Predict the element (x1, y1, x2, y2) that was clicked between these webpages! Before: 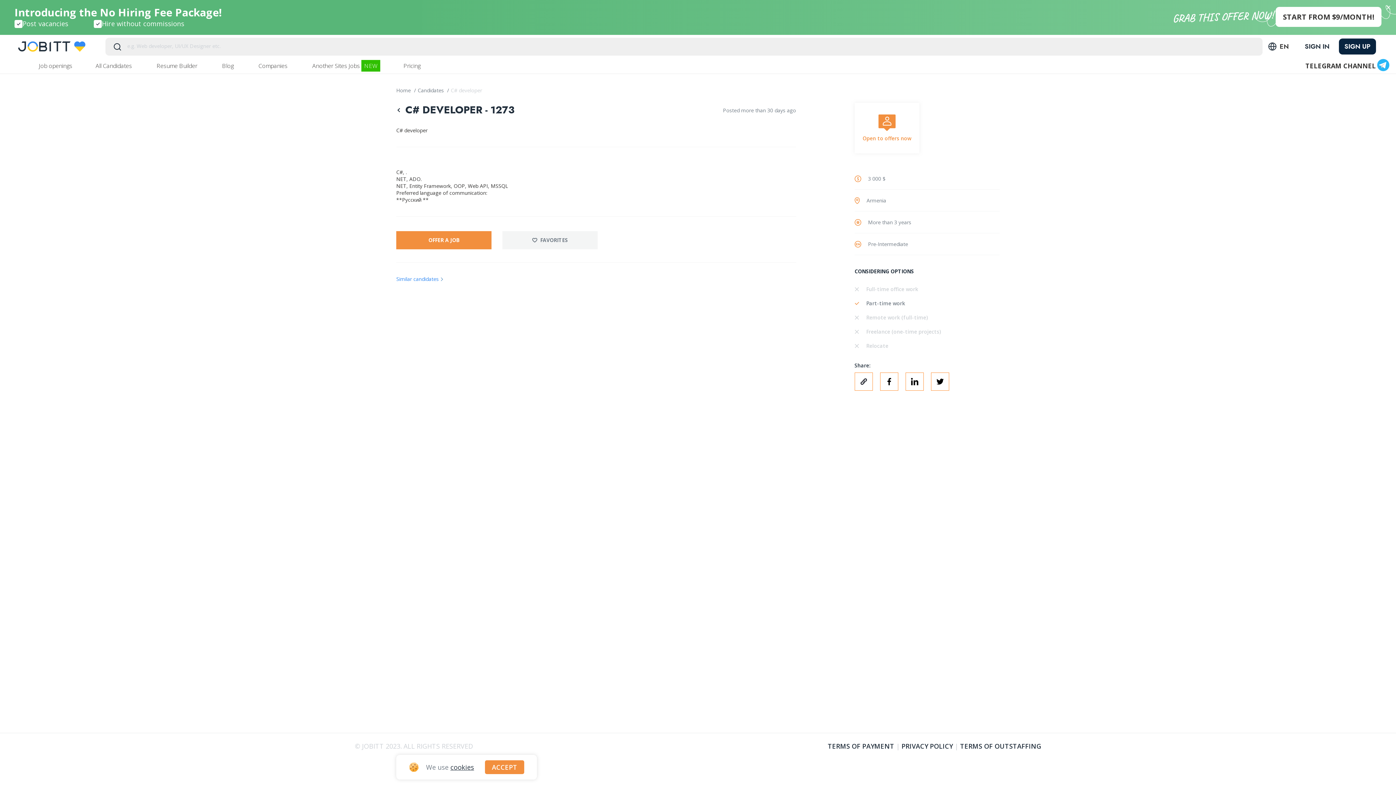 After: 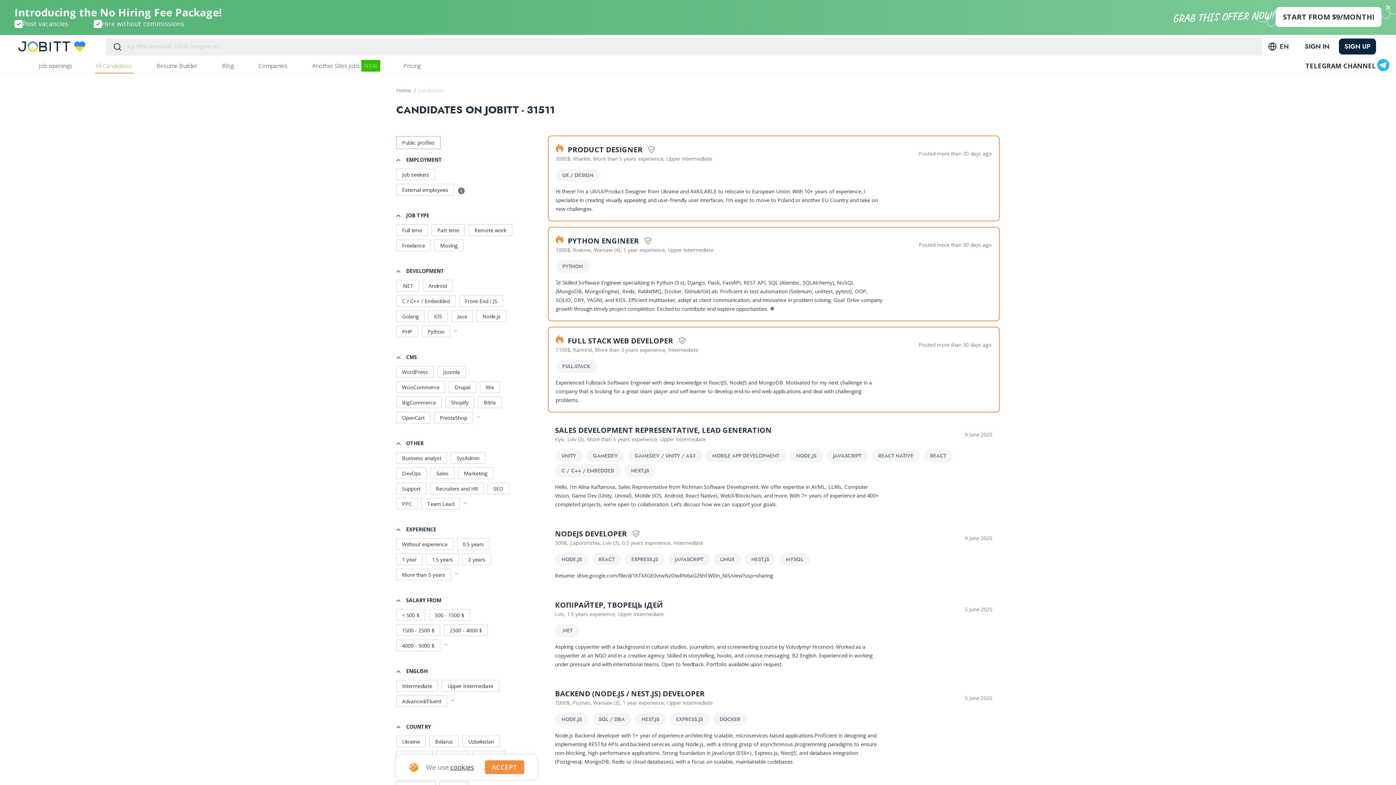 Action: bbox: (396, 275, 442, 282) label: Similar candidates